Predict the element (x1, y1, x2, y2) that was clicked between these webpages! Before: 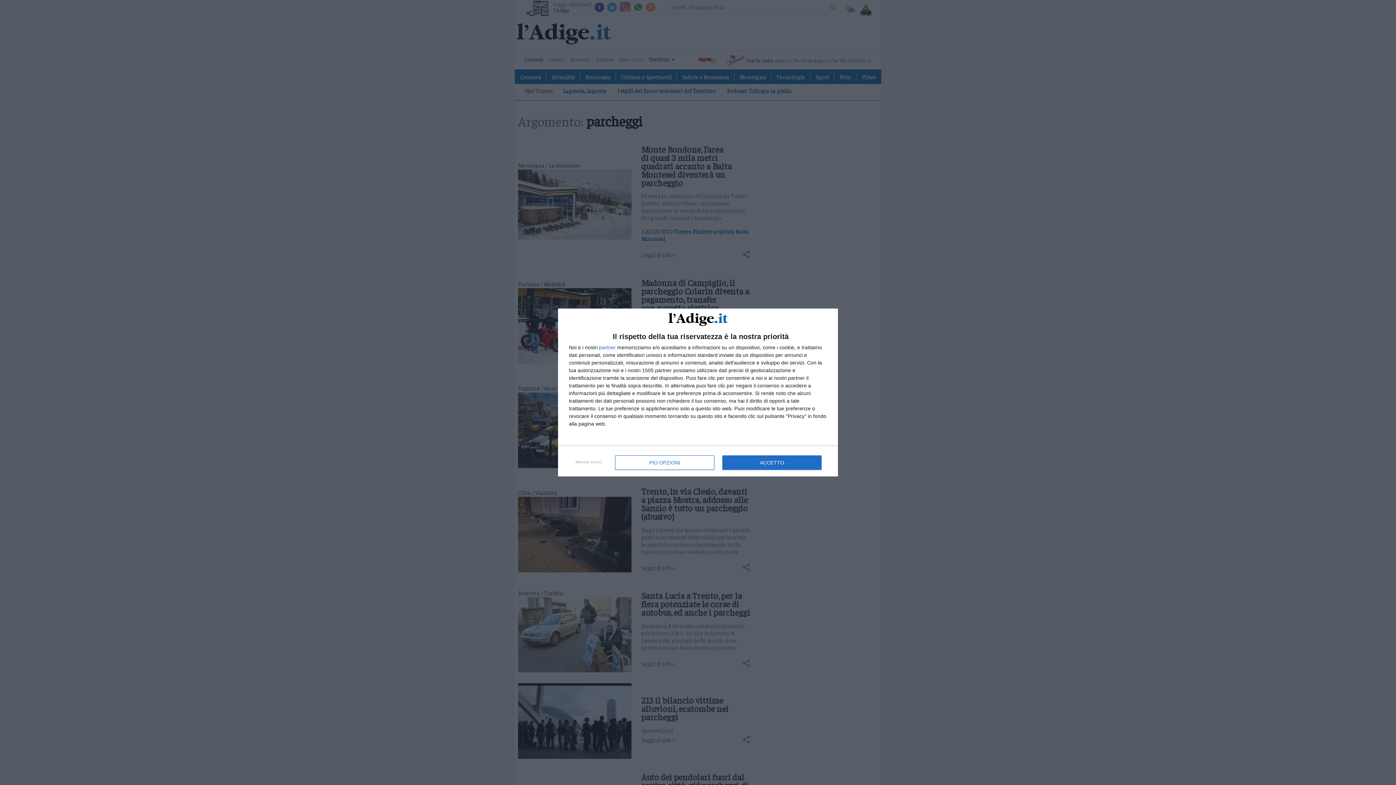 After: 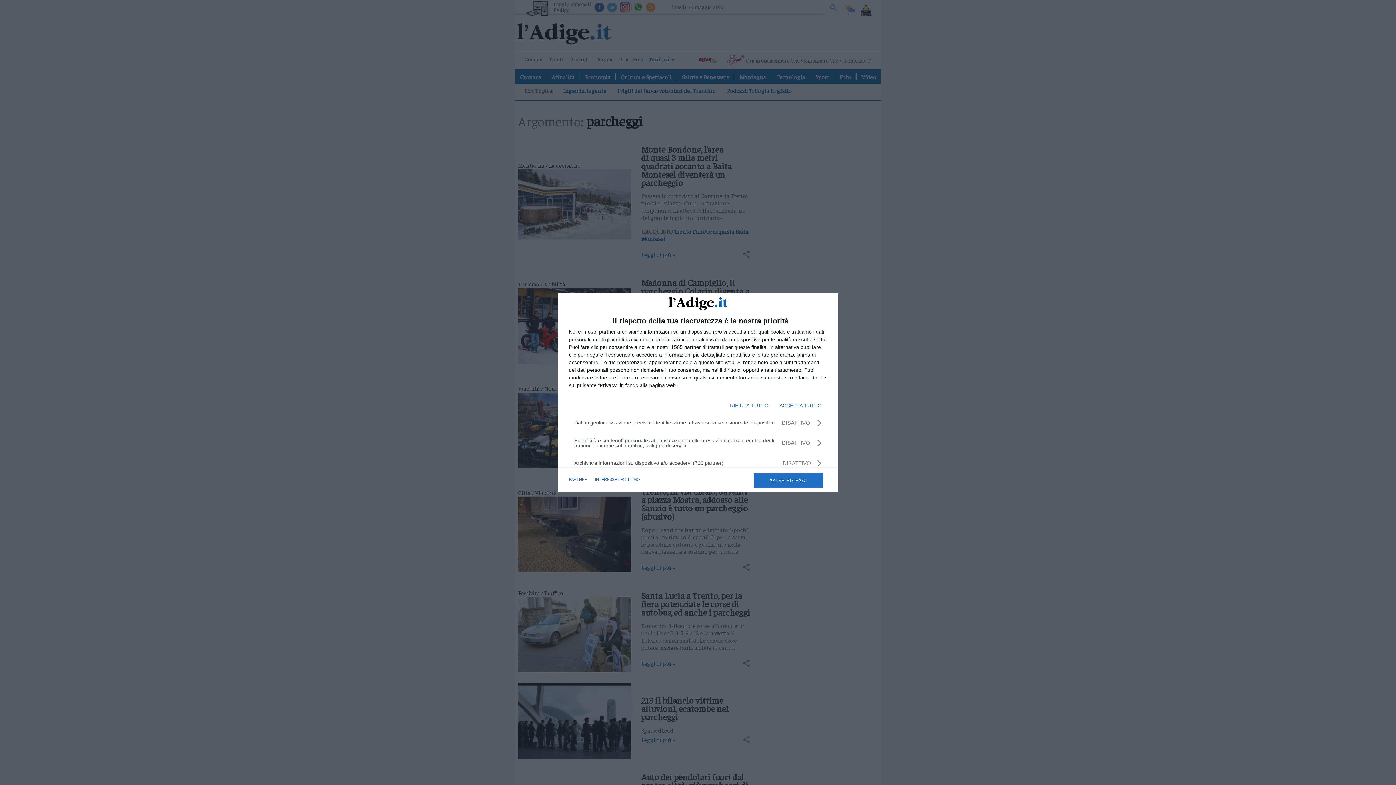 Action: bbox: (615, 455, 714, 470) label: PIÙ OPZIONI